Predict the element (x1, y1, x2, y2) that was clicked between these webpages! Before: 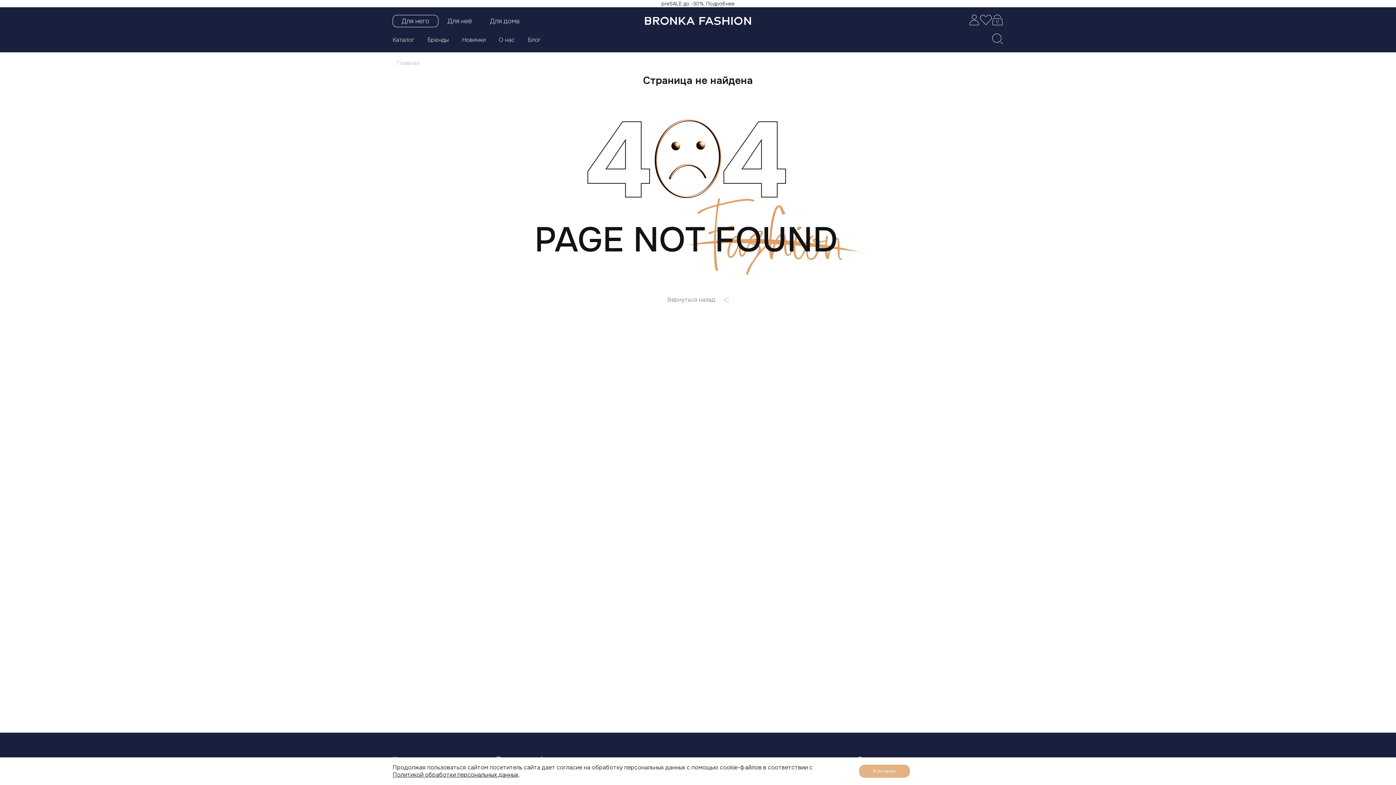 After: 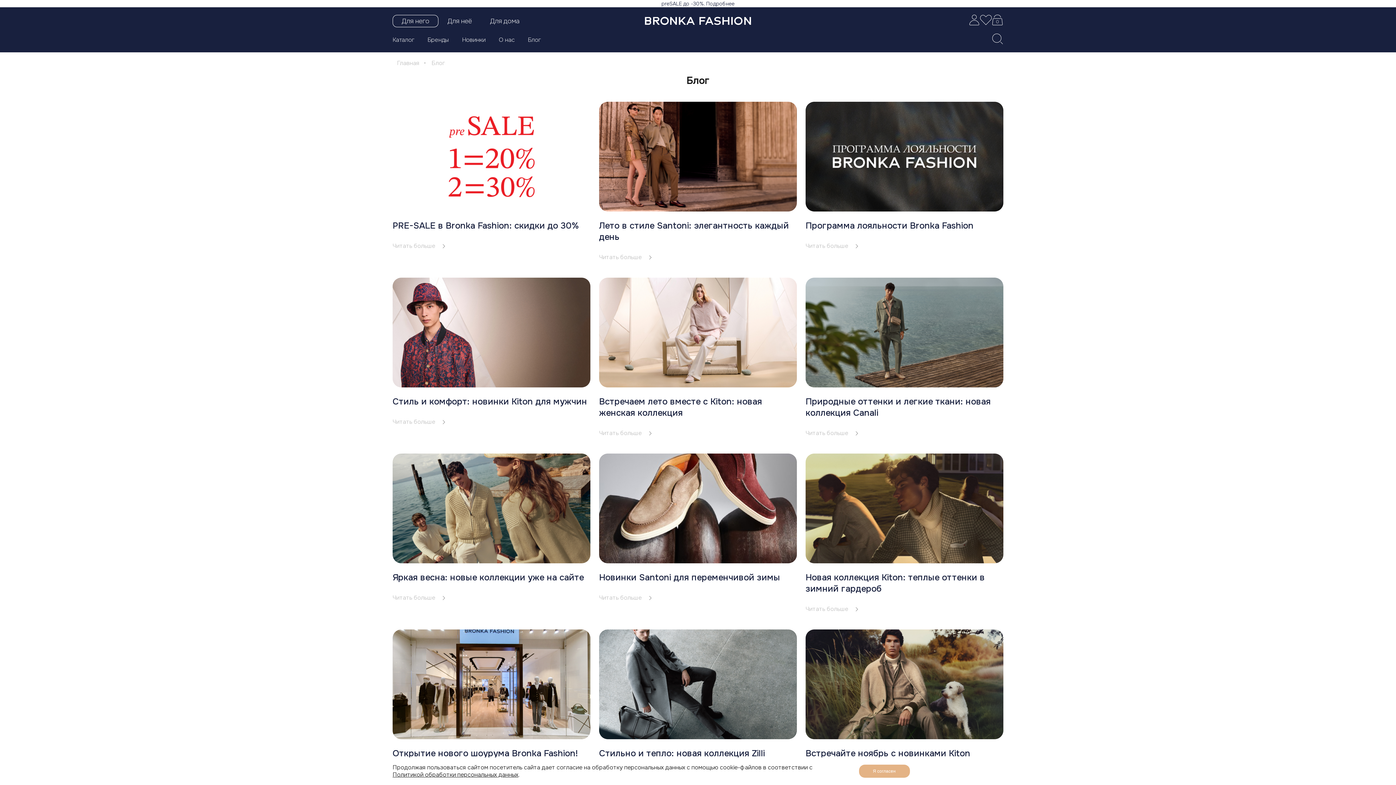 Action: bbox: (521, 35, 547, 43) label: Блог